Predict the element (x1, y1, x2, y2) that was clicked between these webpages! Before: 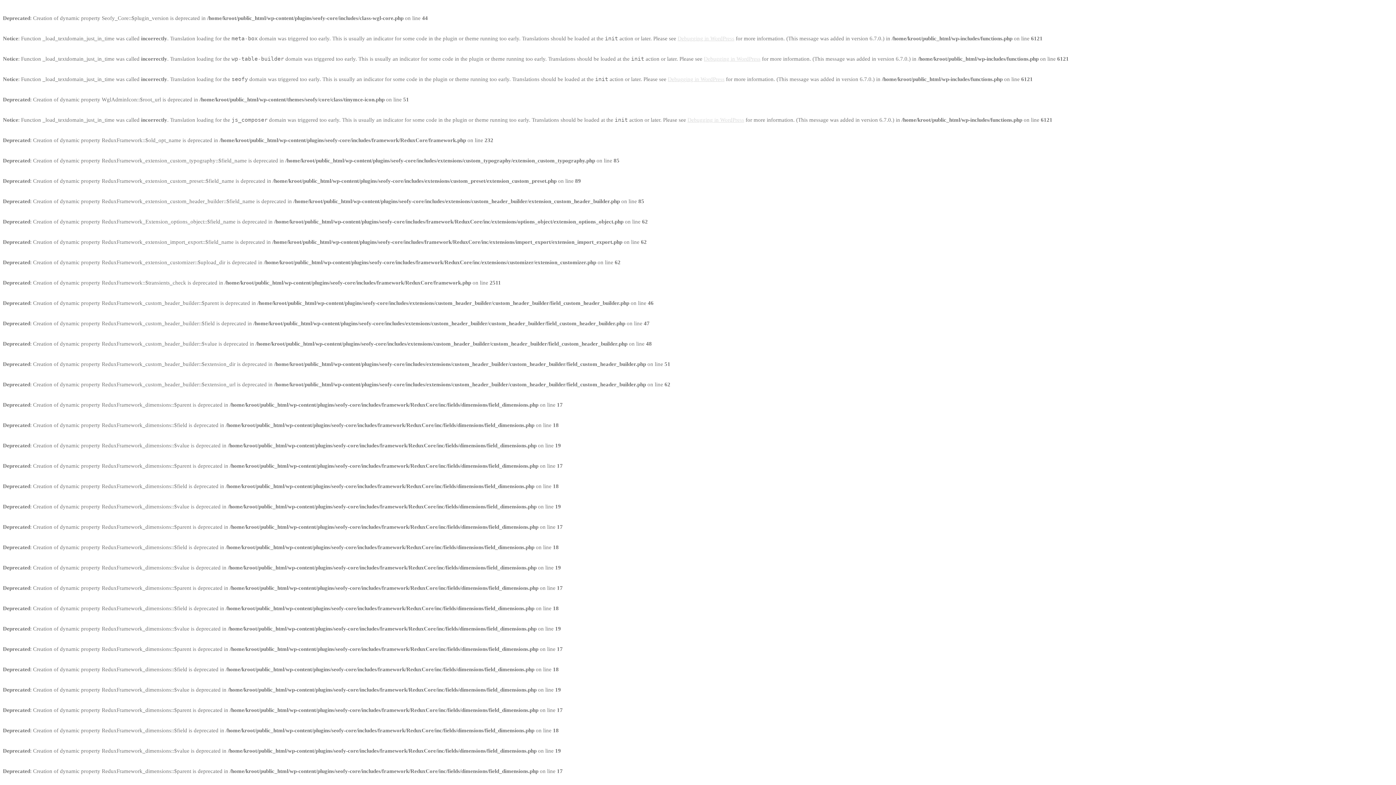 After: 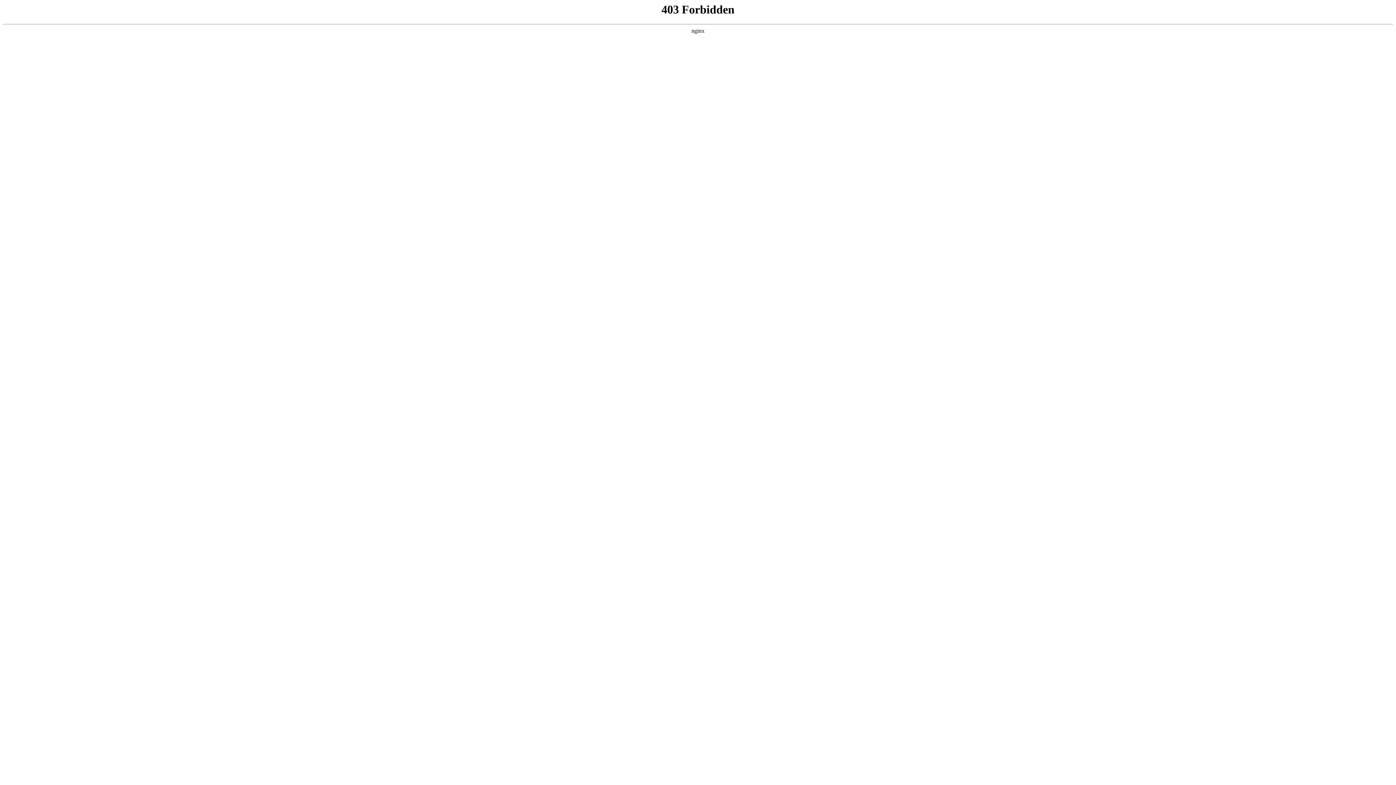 Action: bbox: (668, 76, 724, 82) label: Debugging in WordPress